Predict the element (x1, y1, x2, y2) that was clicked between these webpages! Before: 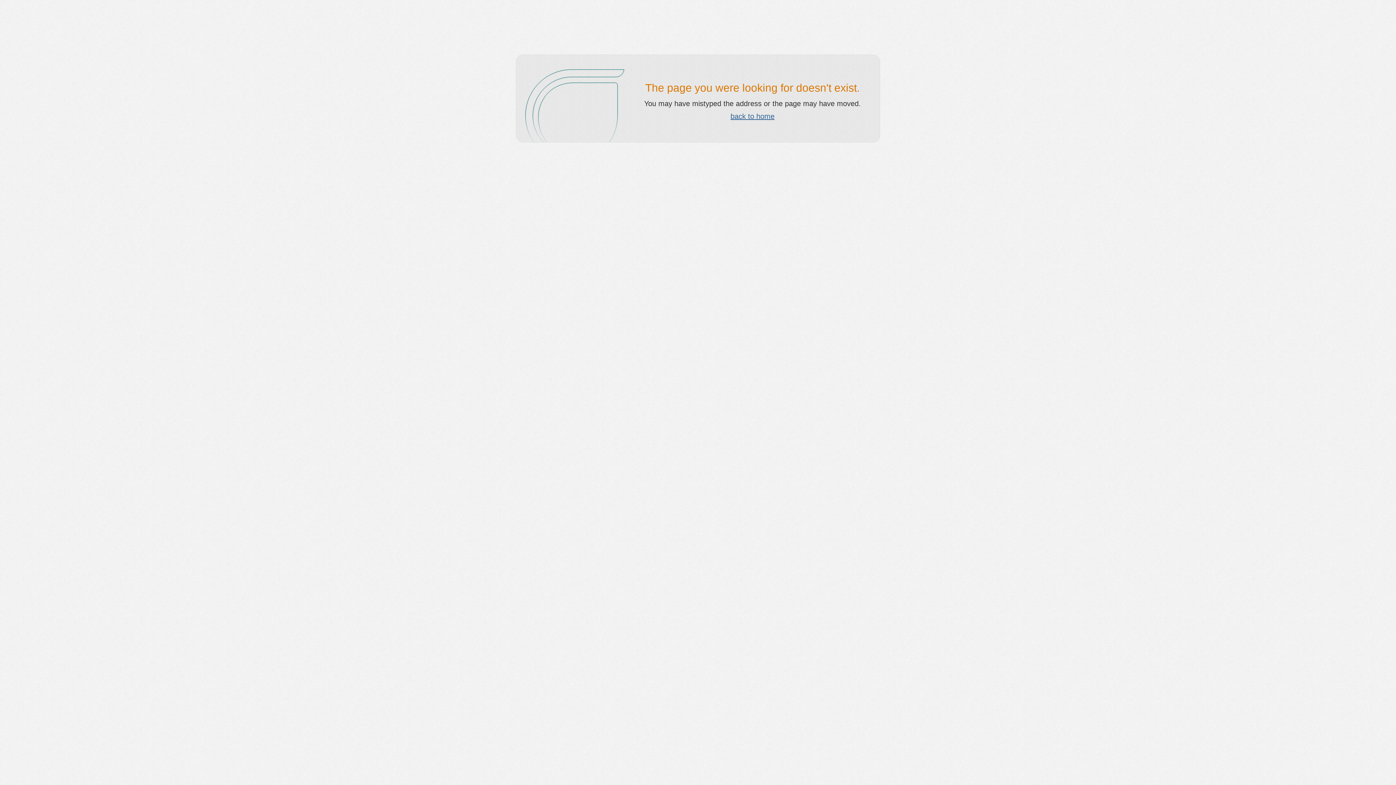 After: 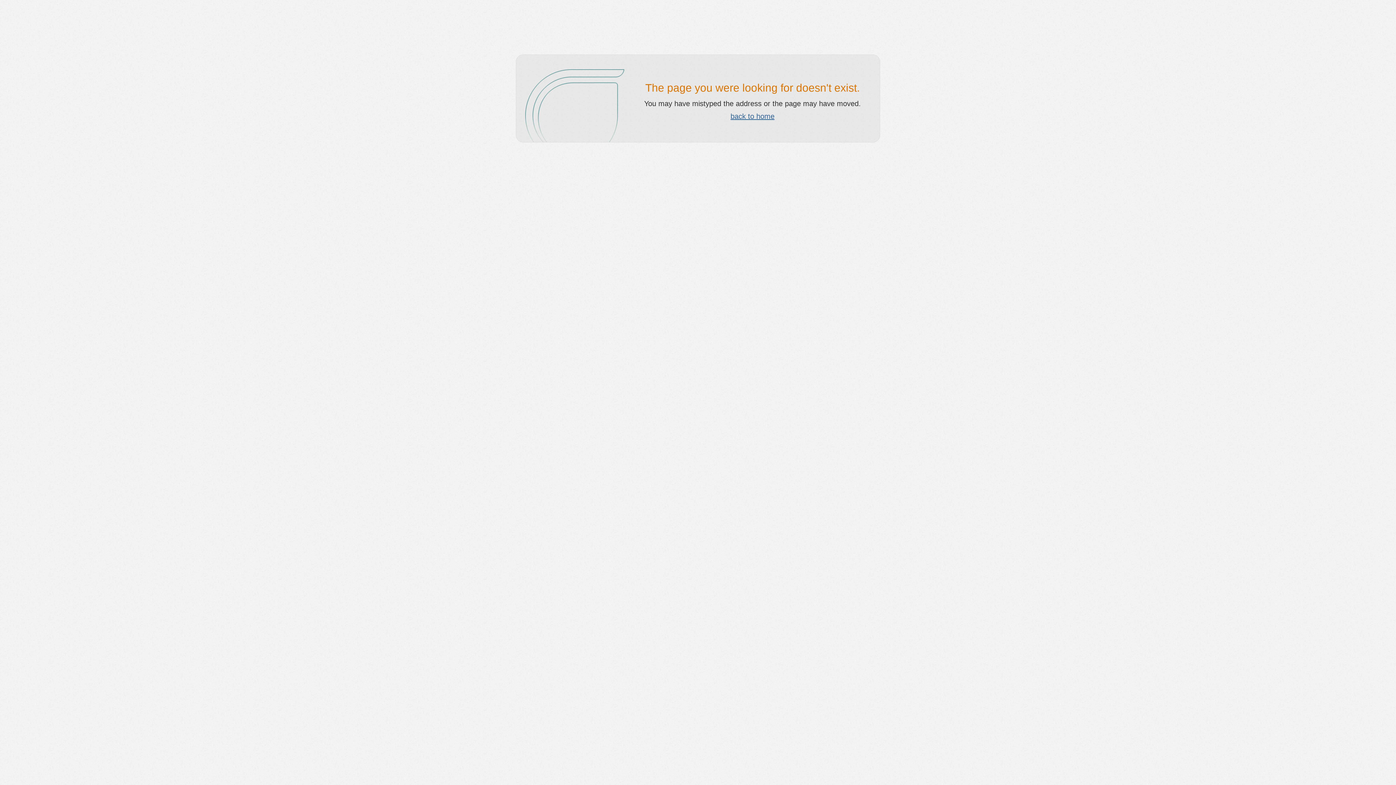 Action: bbox: (730, 112, 774, 120) label: back to home